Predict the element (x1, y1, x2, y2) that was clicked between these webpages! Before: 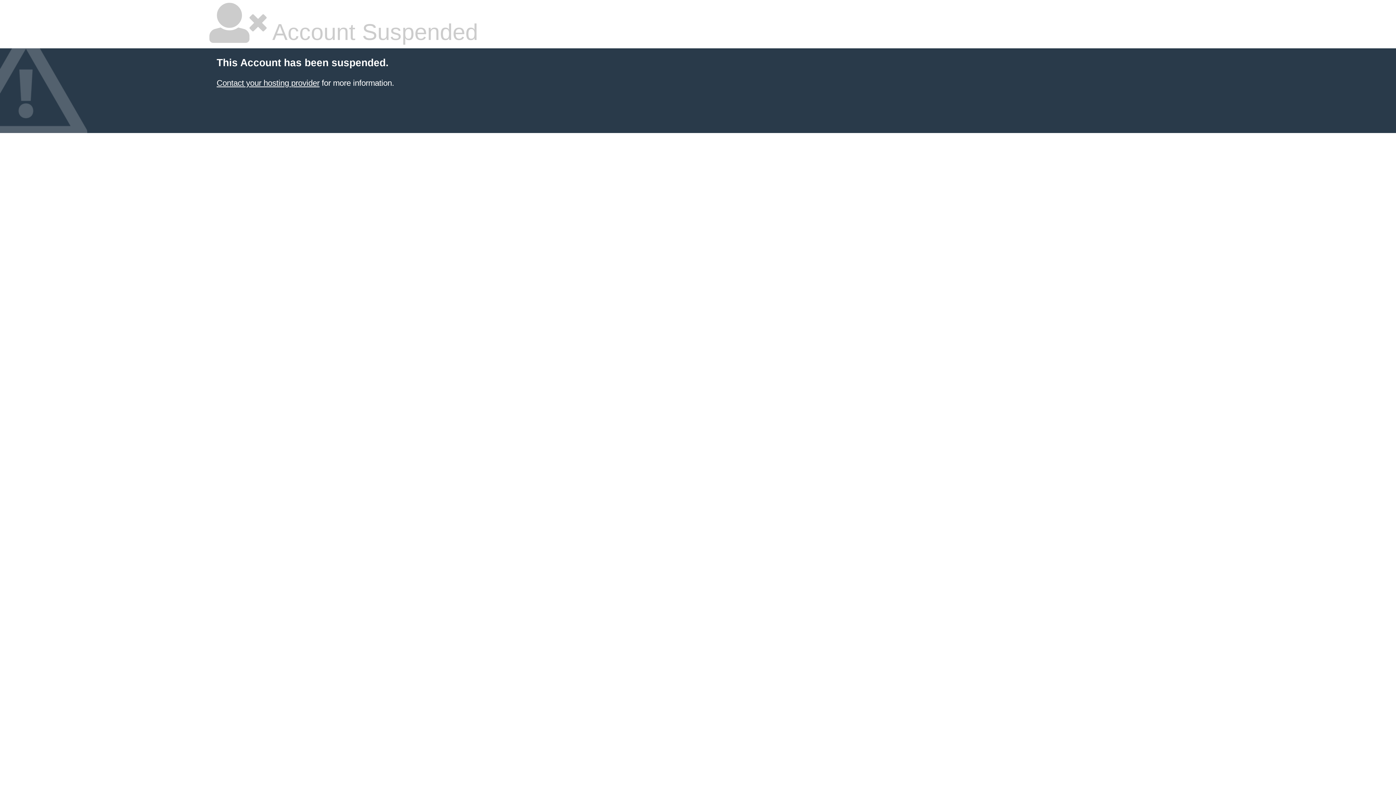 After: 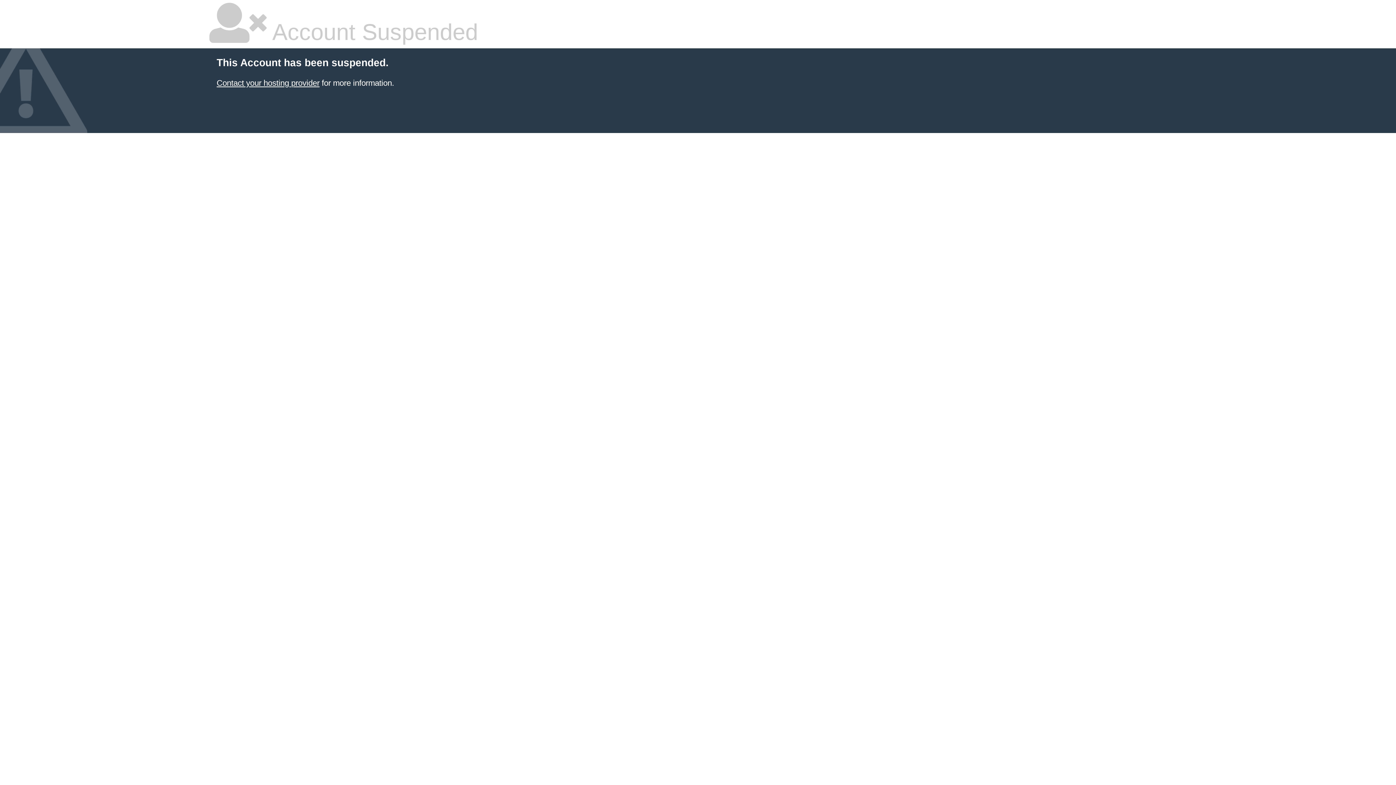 Action: bbox: (216, 78, 319, 87) label: Contact your hosting provider